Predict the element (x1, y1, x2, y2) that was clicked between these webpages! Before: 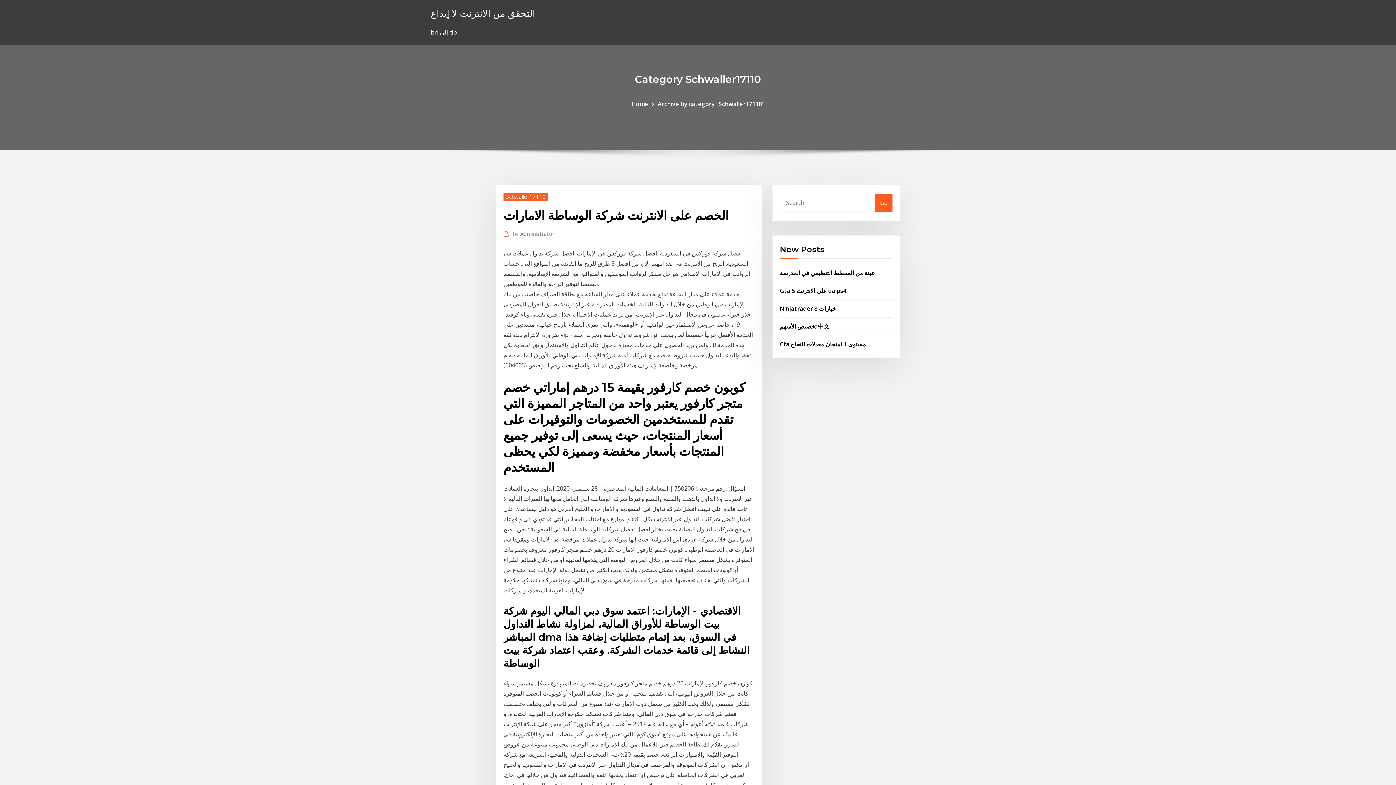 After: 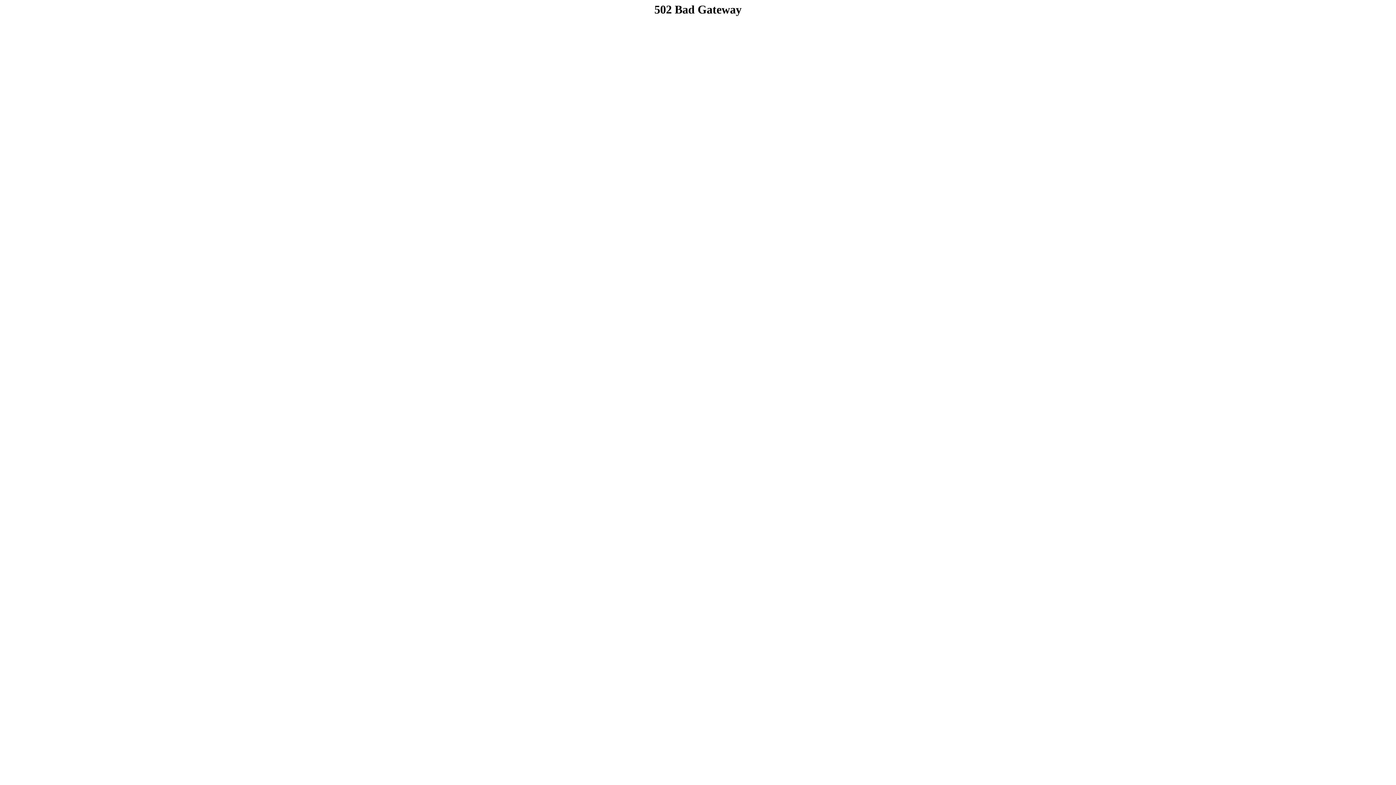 Action: bbox: (780, 268, 875, 276) label: عينة من المخطط التنظيمي في المدرسة